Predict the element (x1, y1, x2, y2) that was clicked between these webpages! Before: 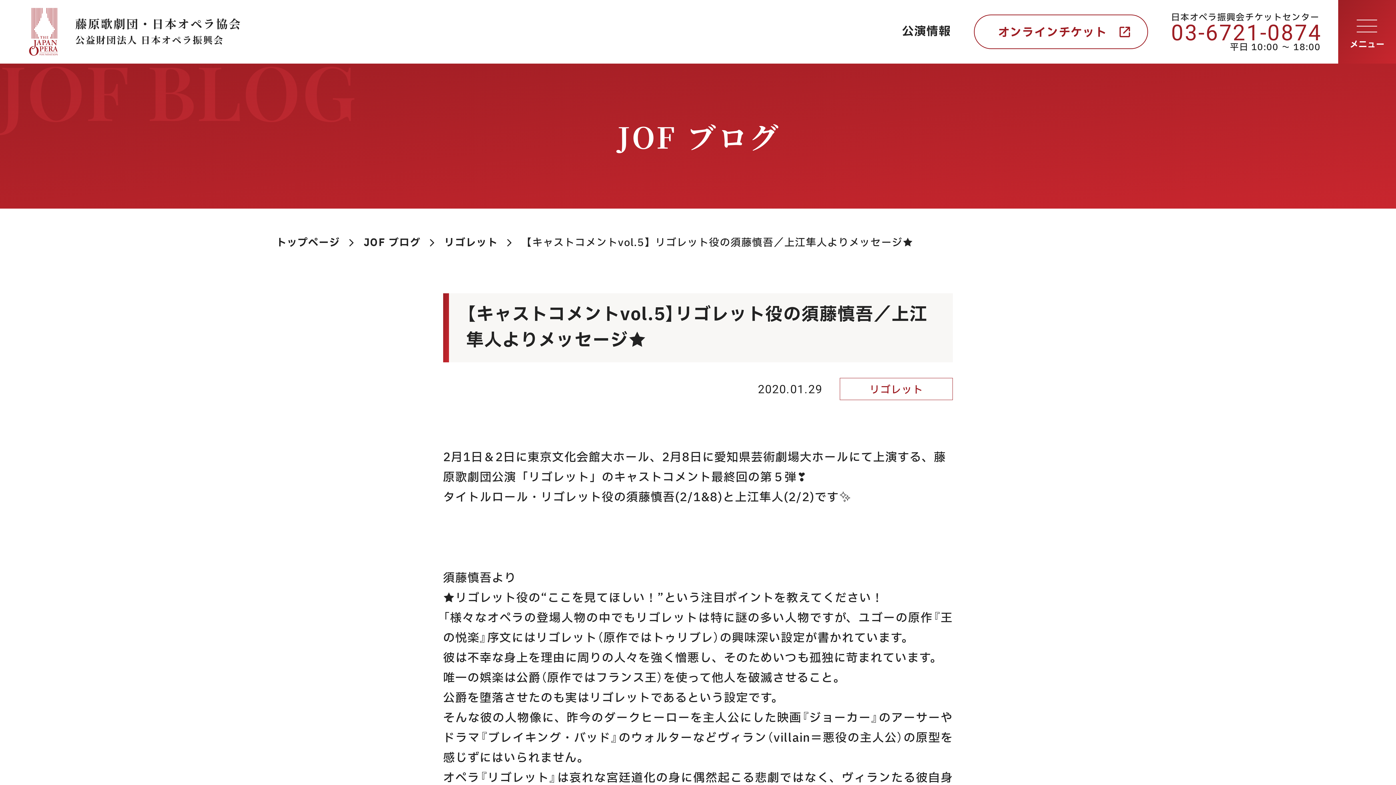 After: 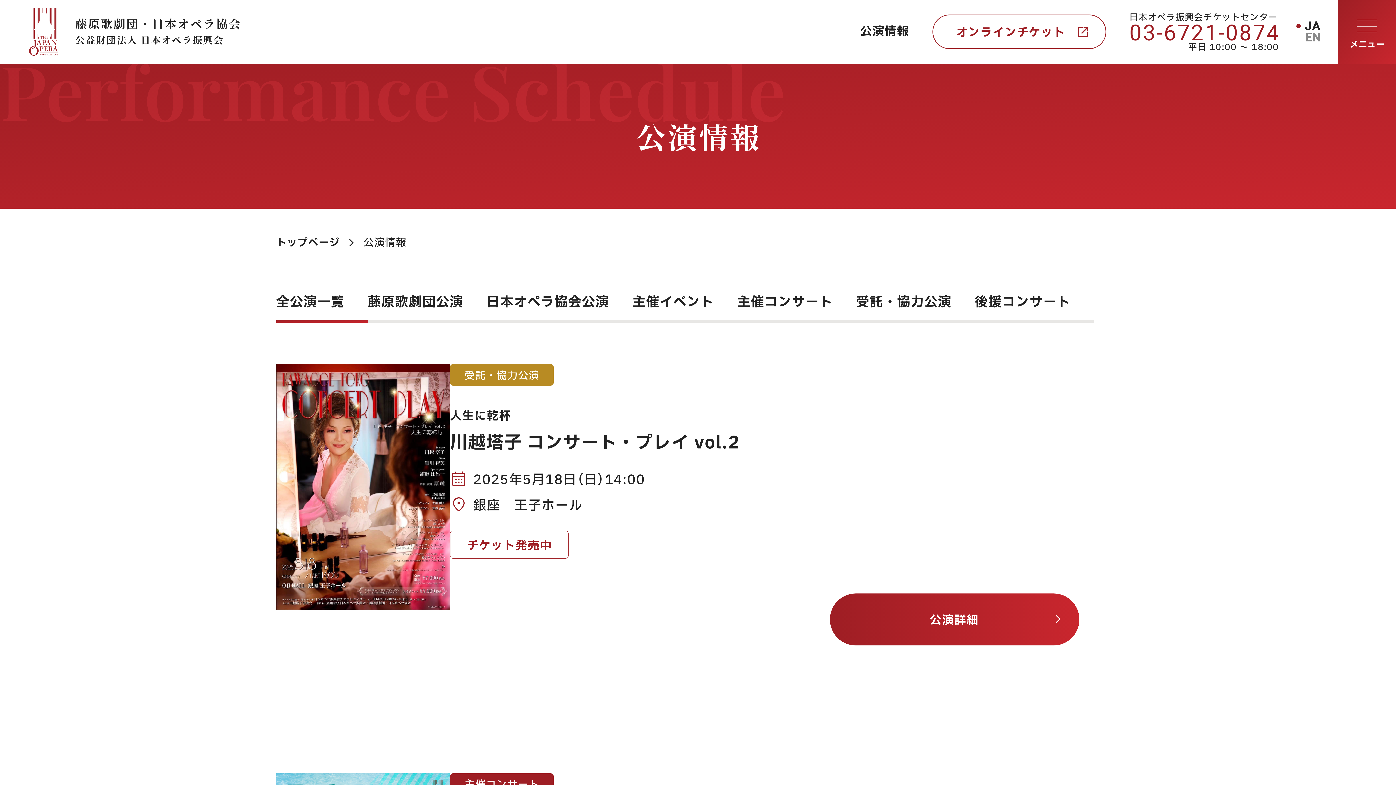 Action: bbox: (890, 0, 962, 63) label: 公演情報